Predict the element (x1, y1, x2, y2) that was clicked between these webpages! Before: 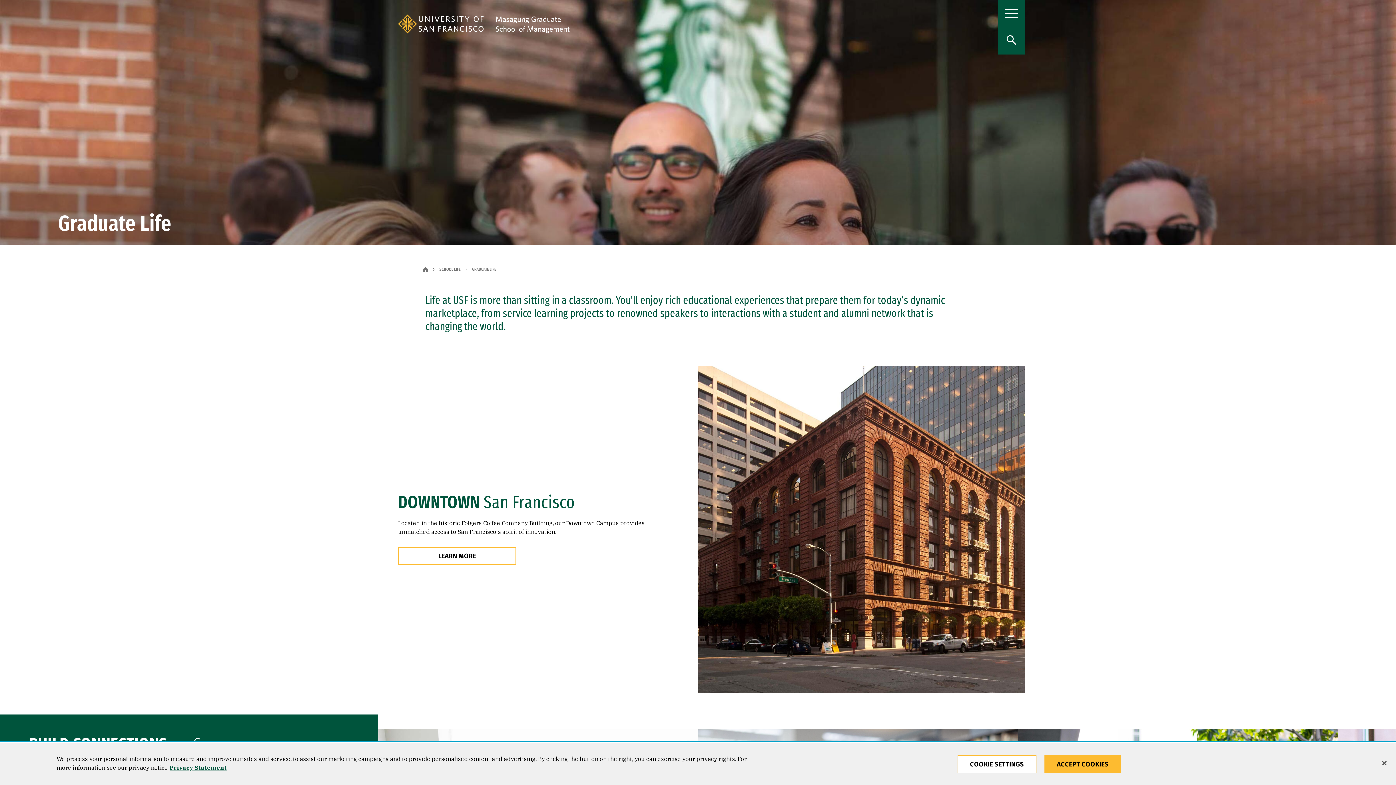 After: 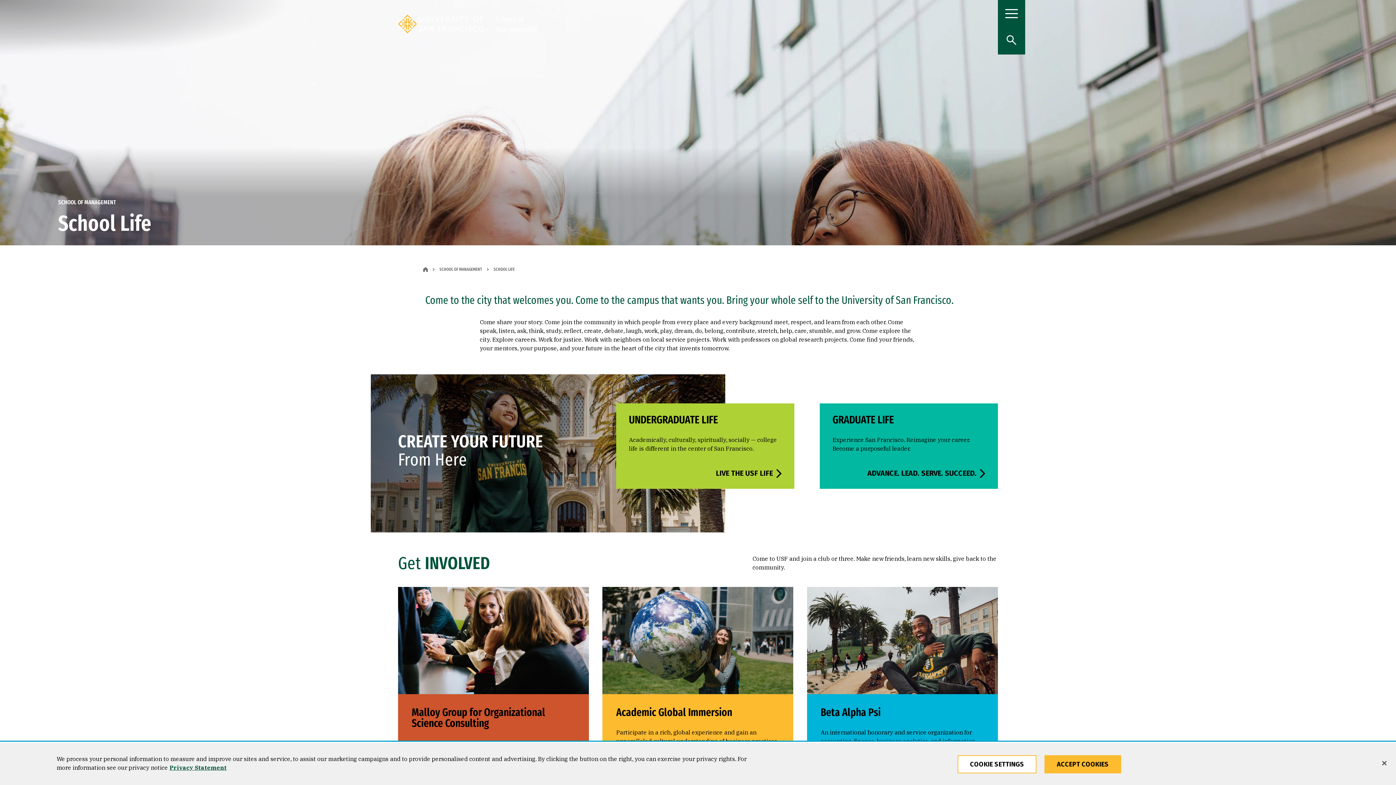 Action: bbox: (439, 267, 460, 271) label: SCHOOL LIFE